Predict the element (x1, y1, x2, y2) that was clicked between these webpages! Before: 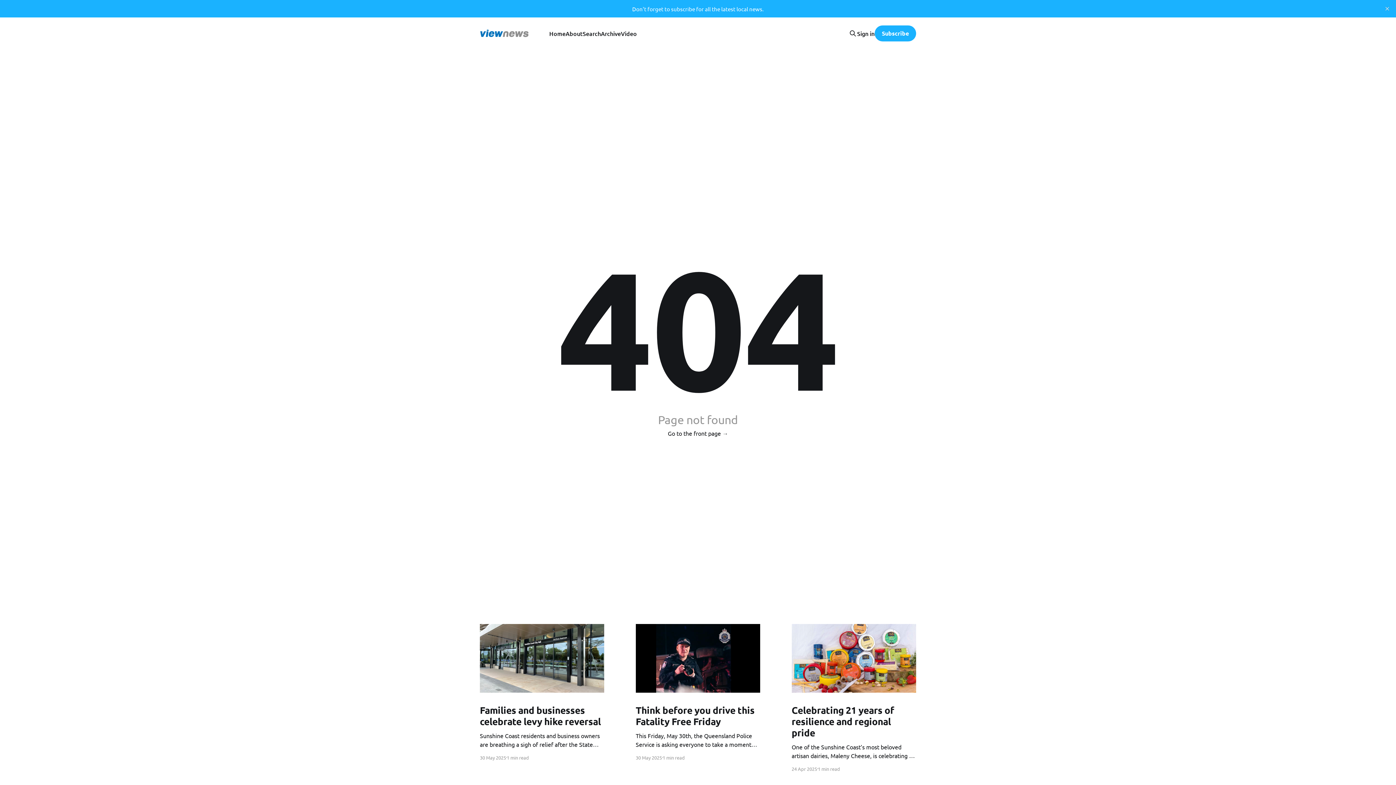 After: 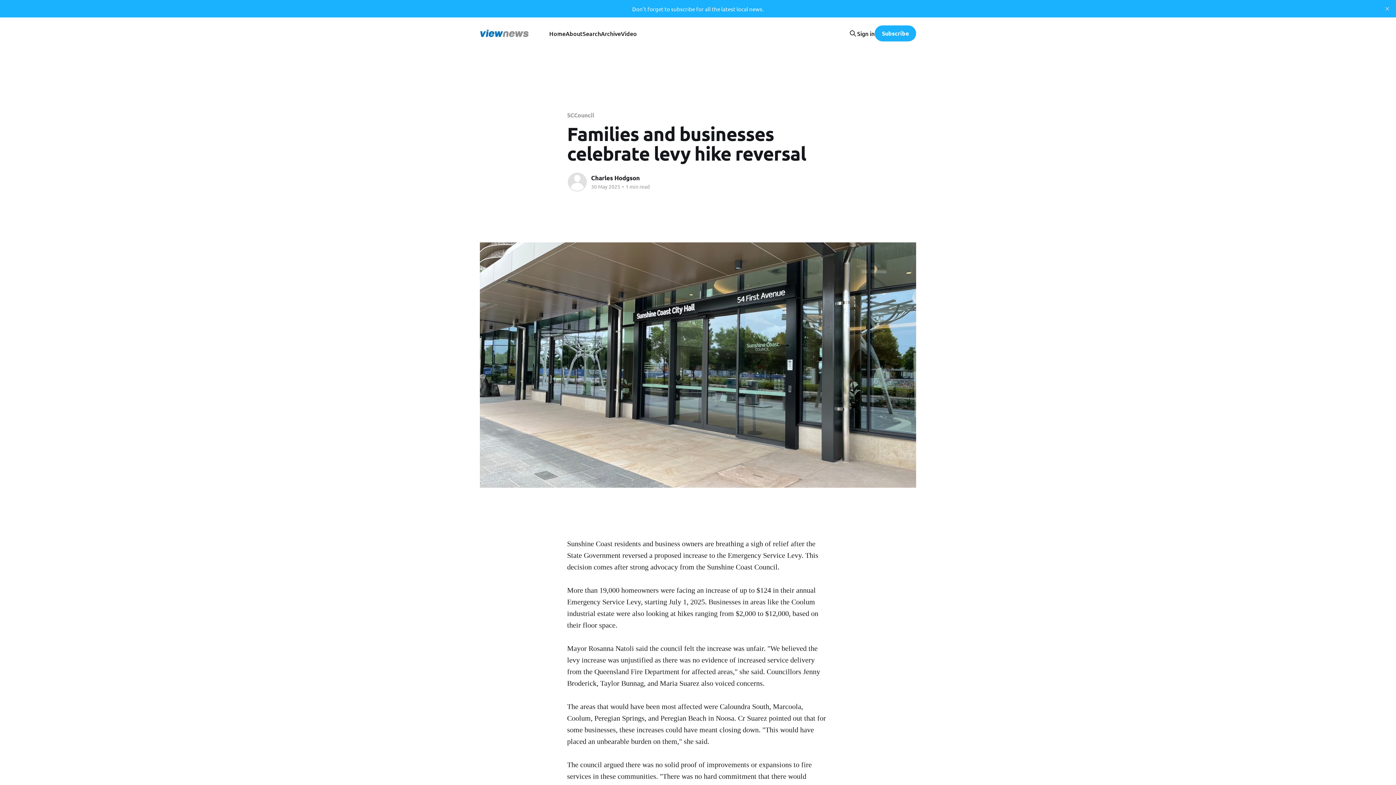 Action: bbox: (480, 624, 604, 692)